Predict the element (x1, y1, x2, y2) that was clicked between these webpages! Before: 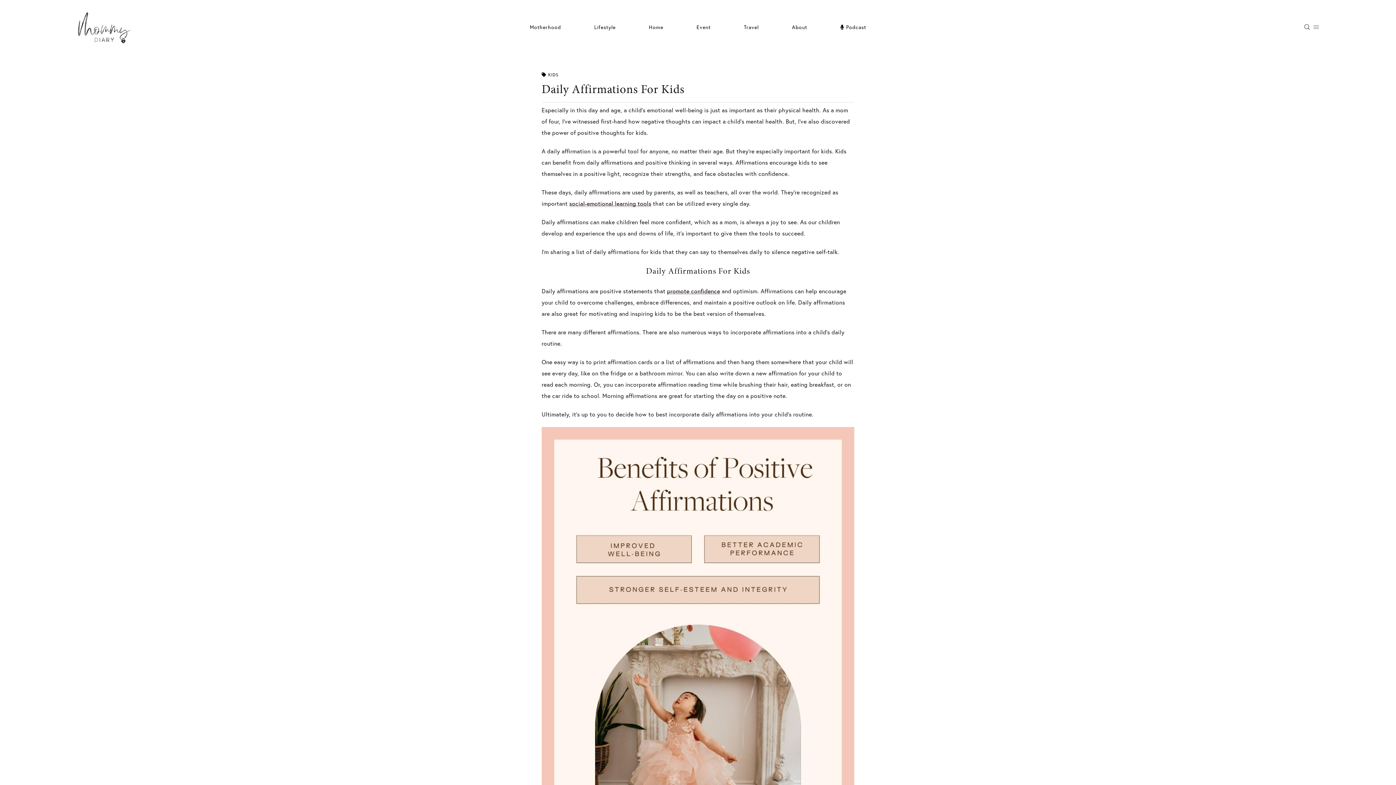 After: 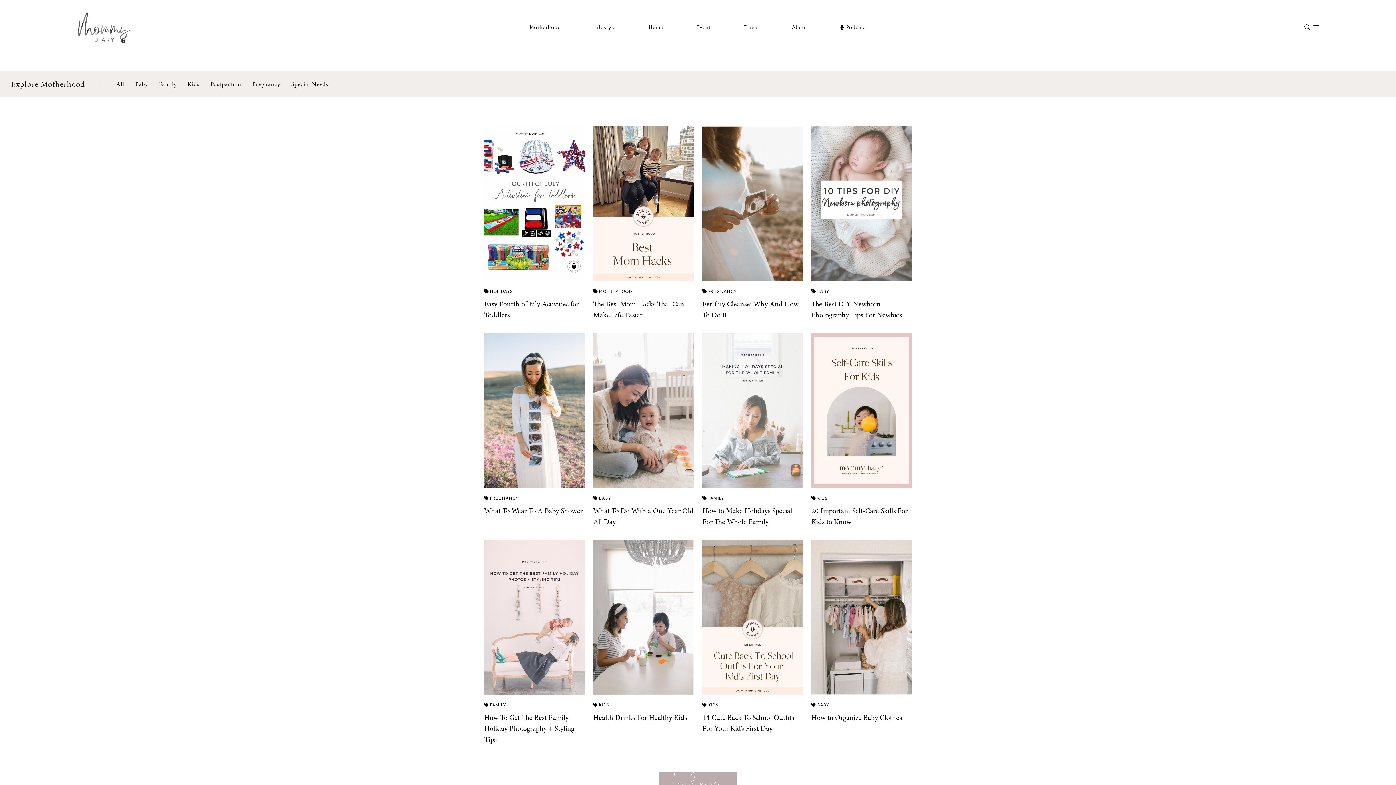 Action: label: Motherhood bbox: (529, 23, 561, 30)